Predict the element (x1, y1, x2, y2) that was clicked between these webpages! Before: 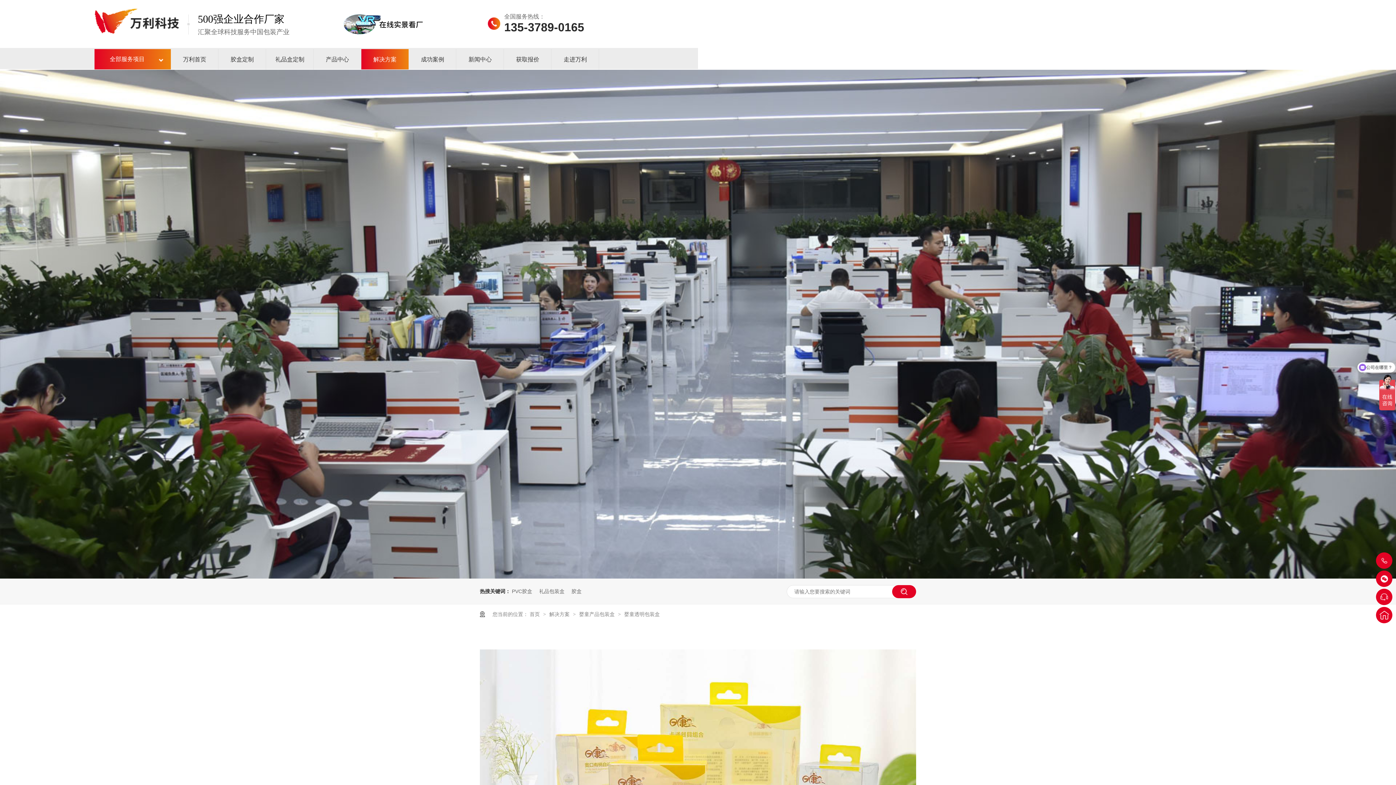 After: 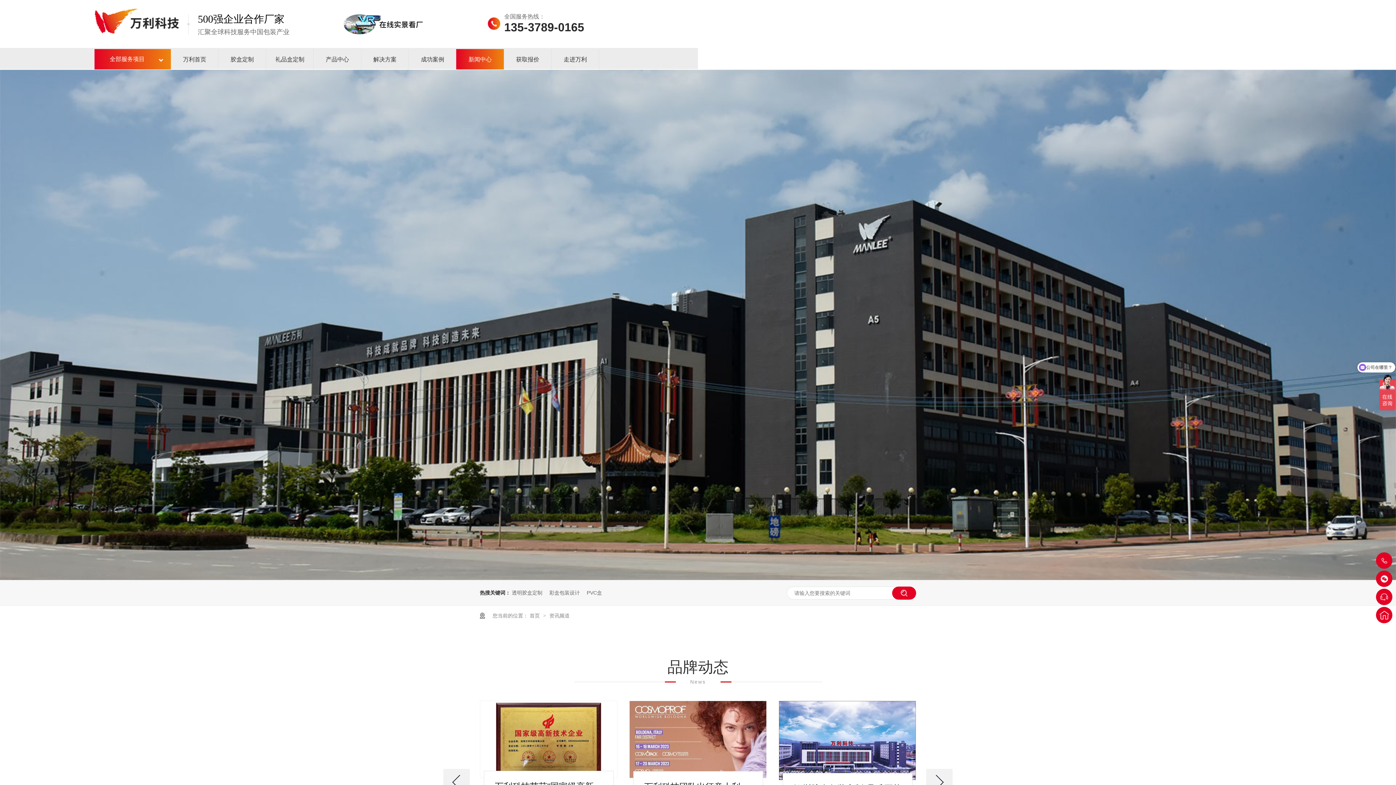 Action: bbox: (456, 49, 504, 70) label: 新闻中心